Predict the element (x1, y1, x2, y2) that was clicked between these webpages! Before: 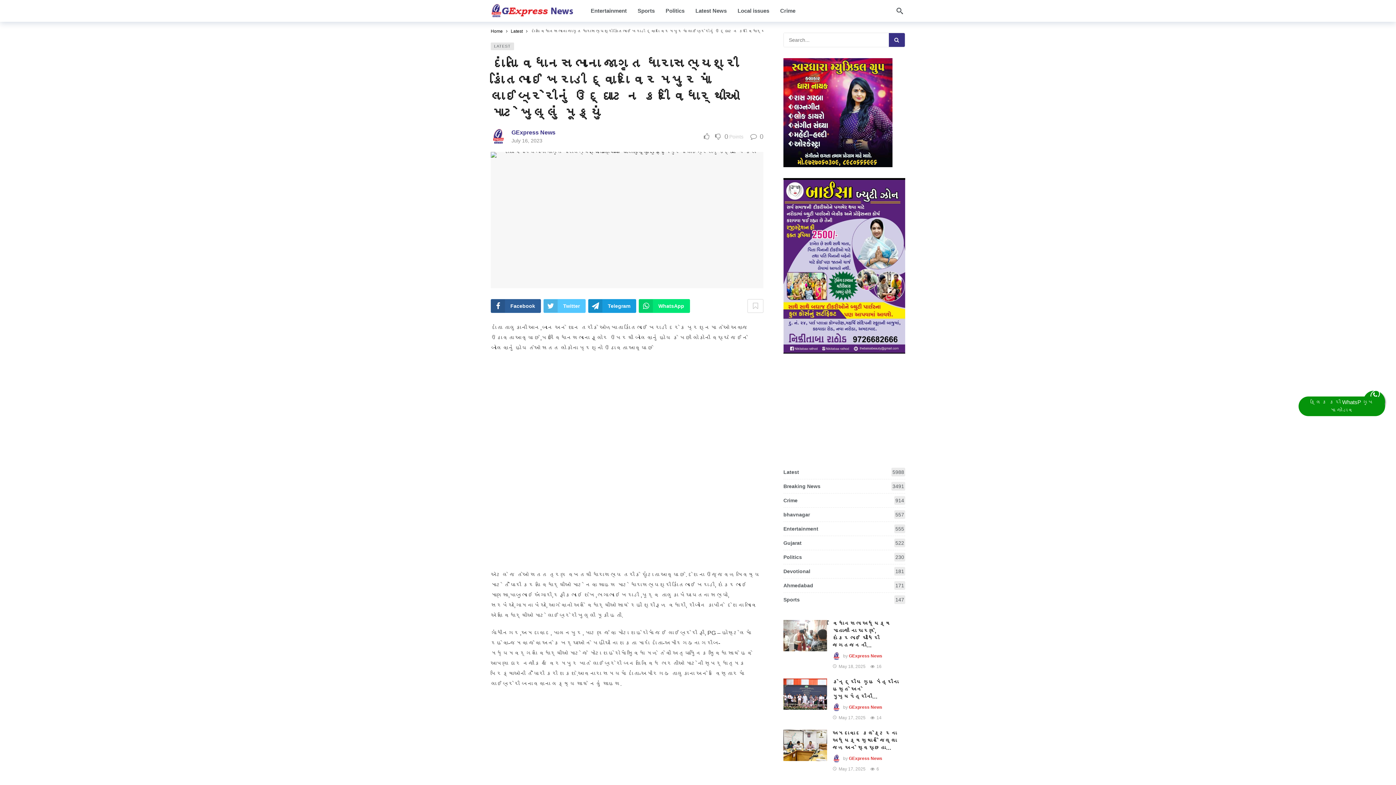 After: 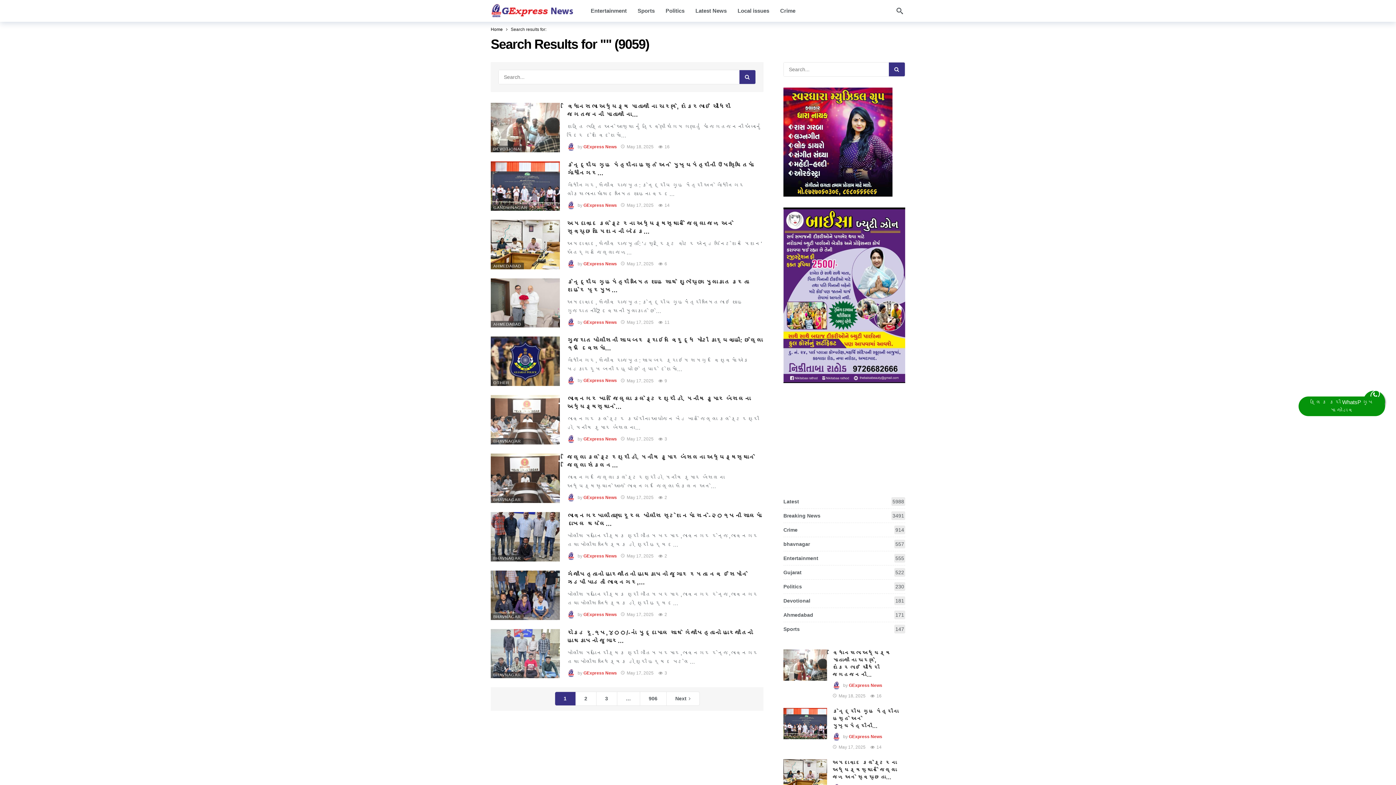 Action: bbox: (889, 33, 905, 46)